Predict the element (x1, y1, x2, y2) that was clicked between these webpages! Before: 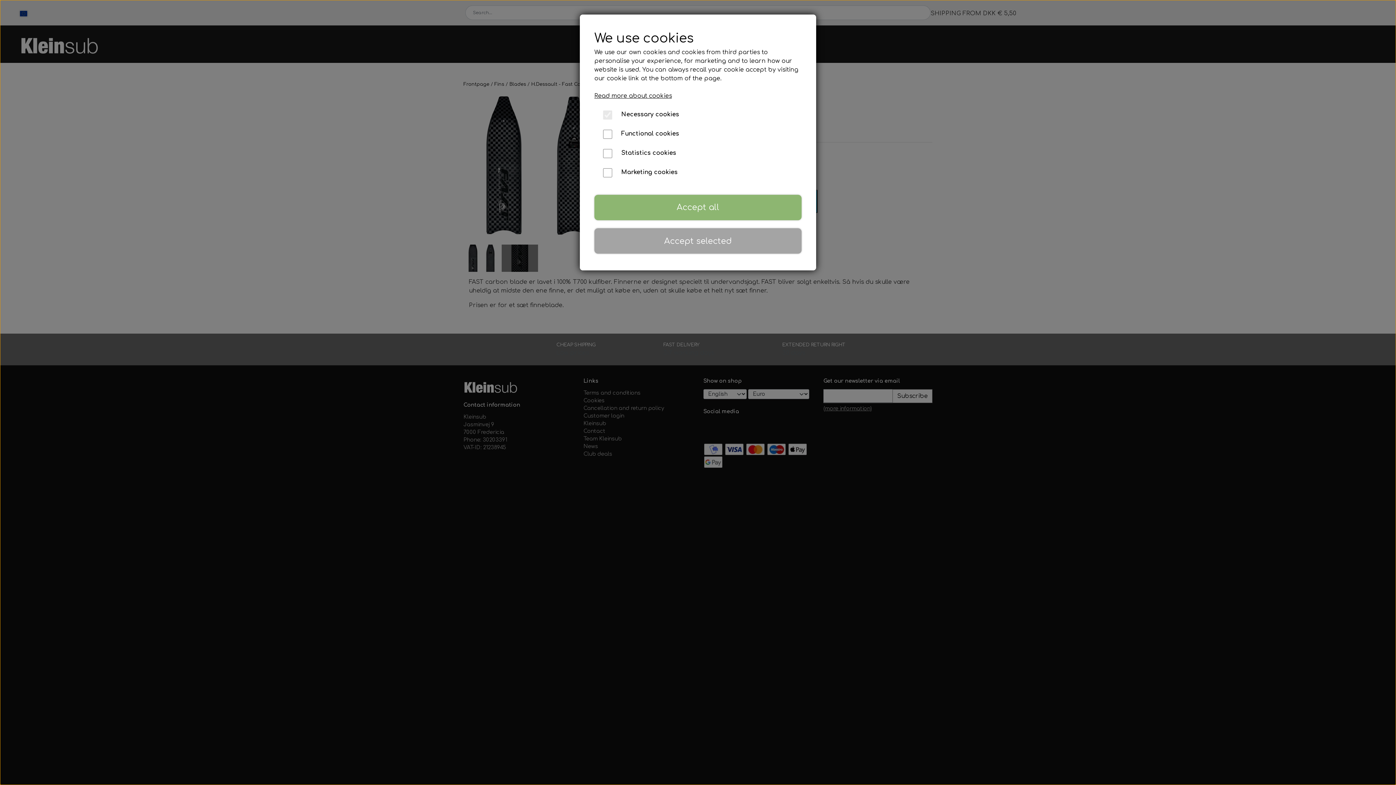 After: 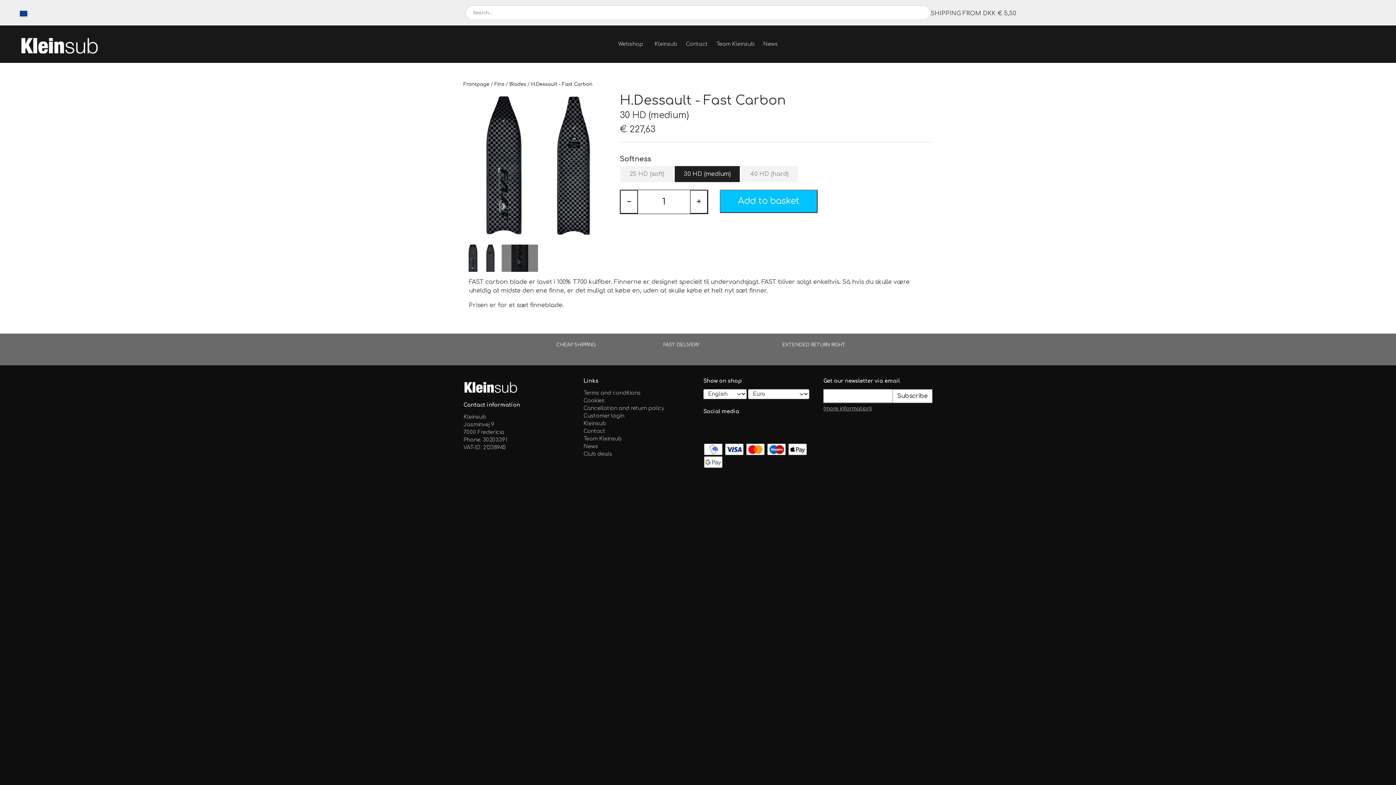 Action: bbox: (594, 228, 801, 253) label: Accept selected